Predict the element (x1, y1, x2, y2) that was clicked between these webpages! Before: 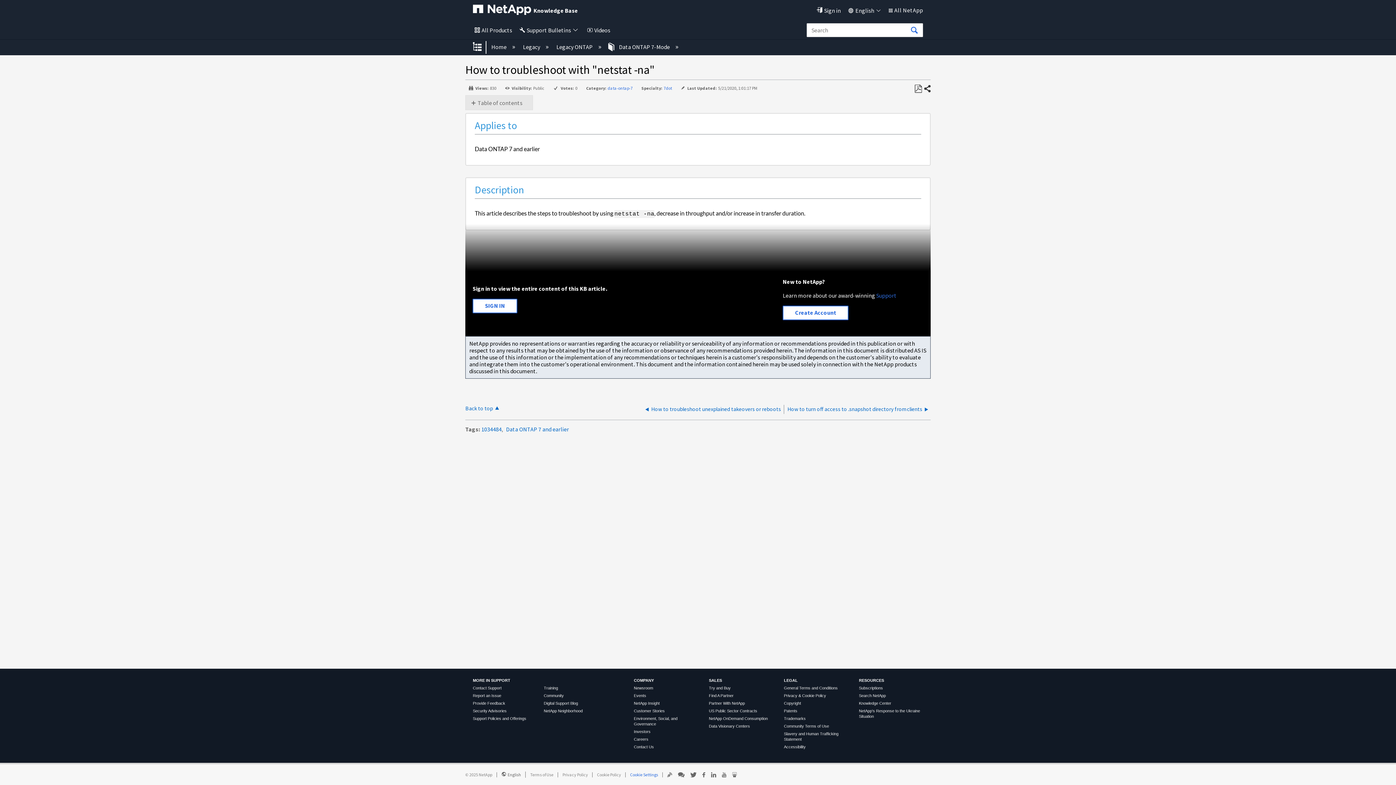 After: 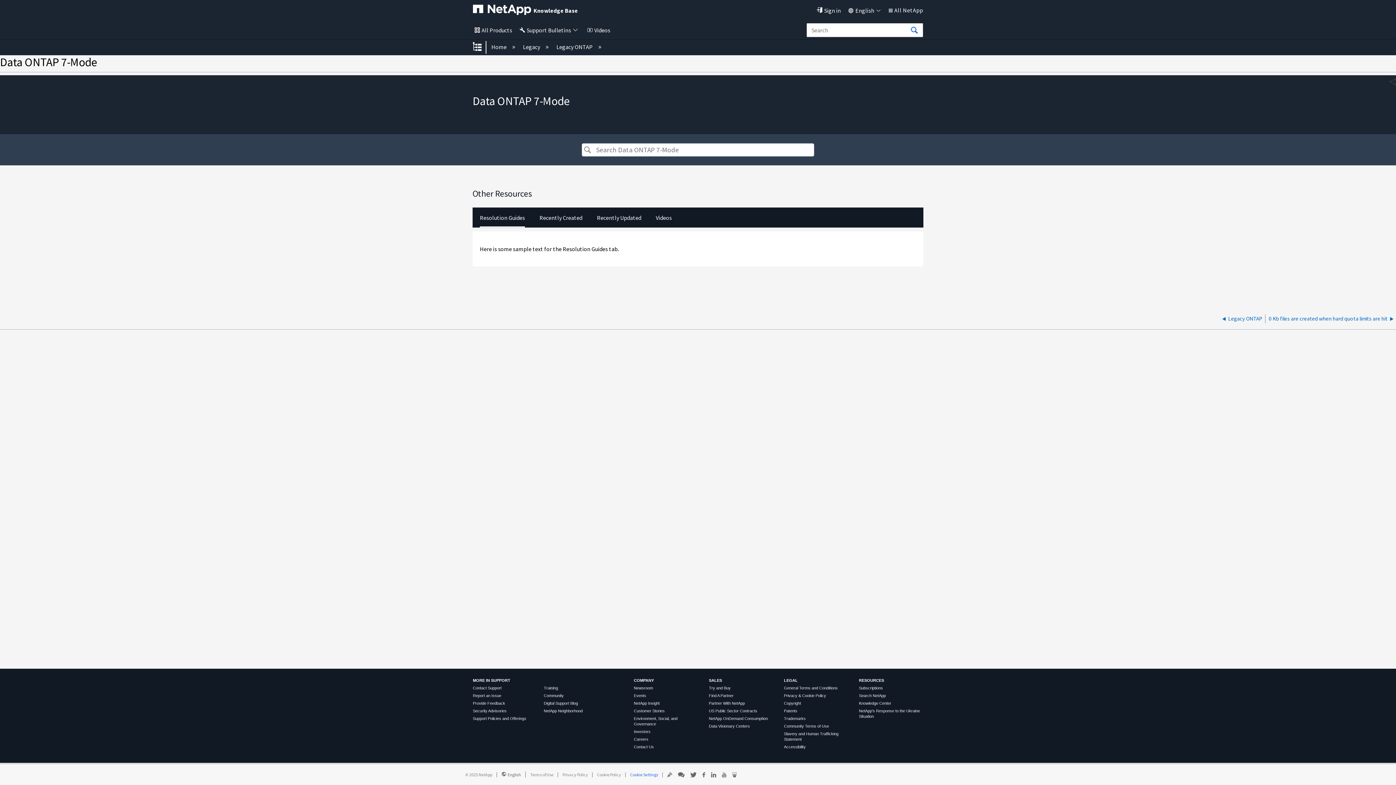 Action: bbox: (607, 43, 671, 50) label:  Data ONTAP 7-Mode 